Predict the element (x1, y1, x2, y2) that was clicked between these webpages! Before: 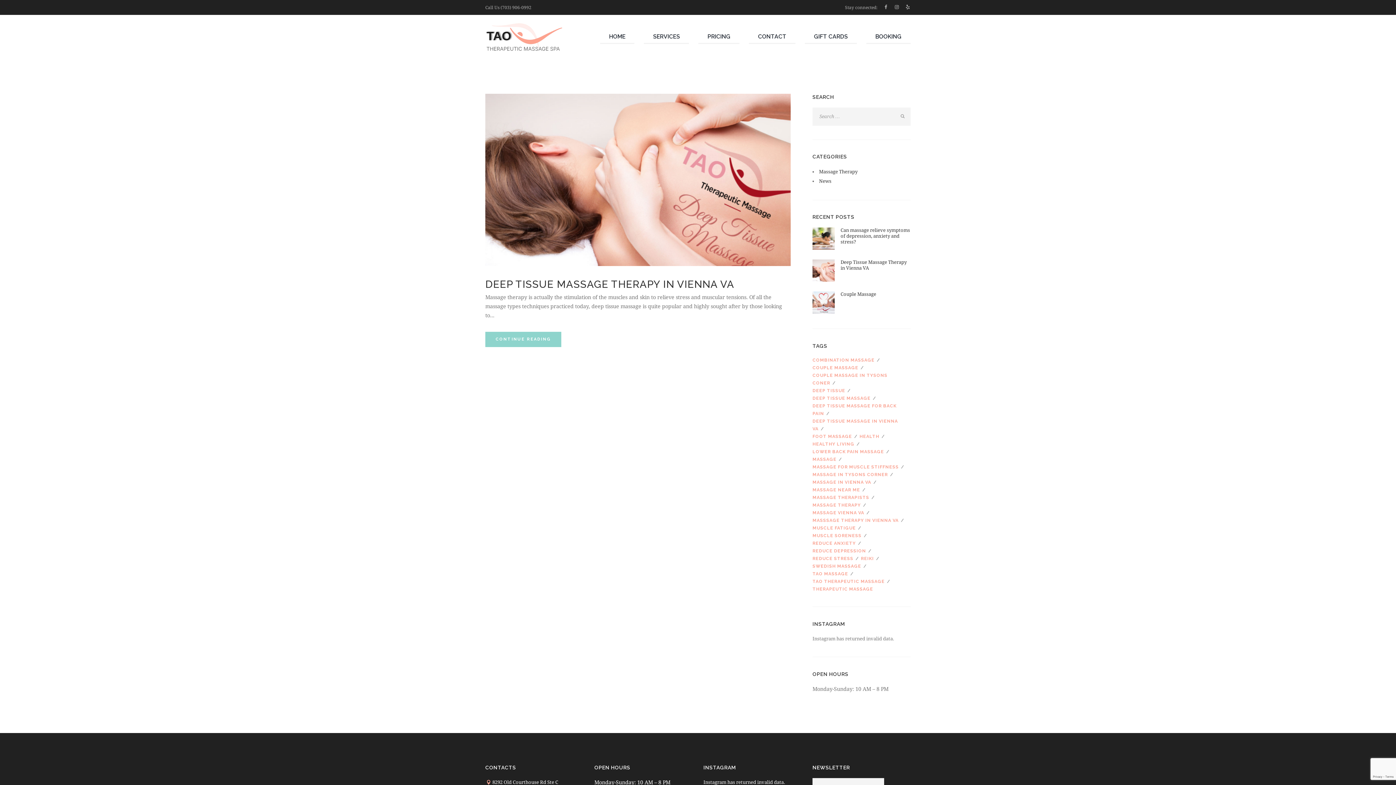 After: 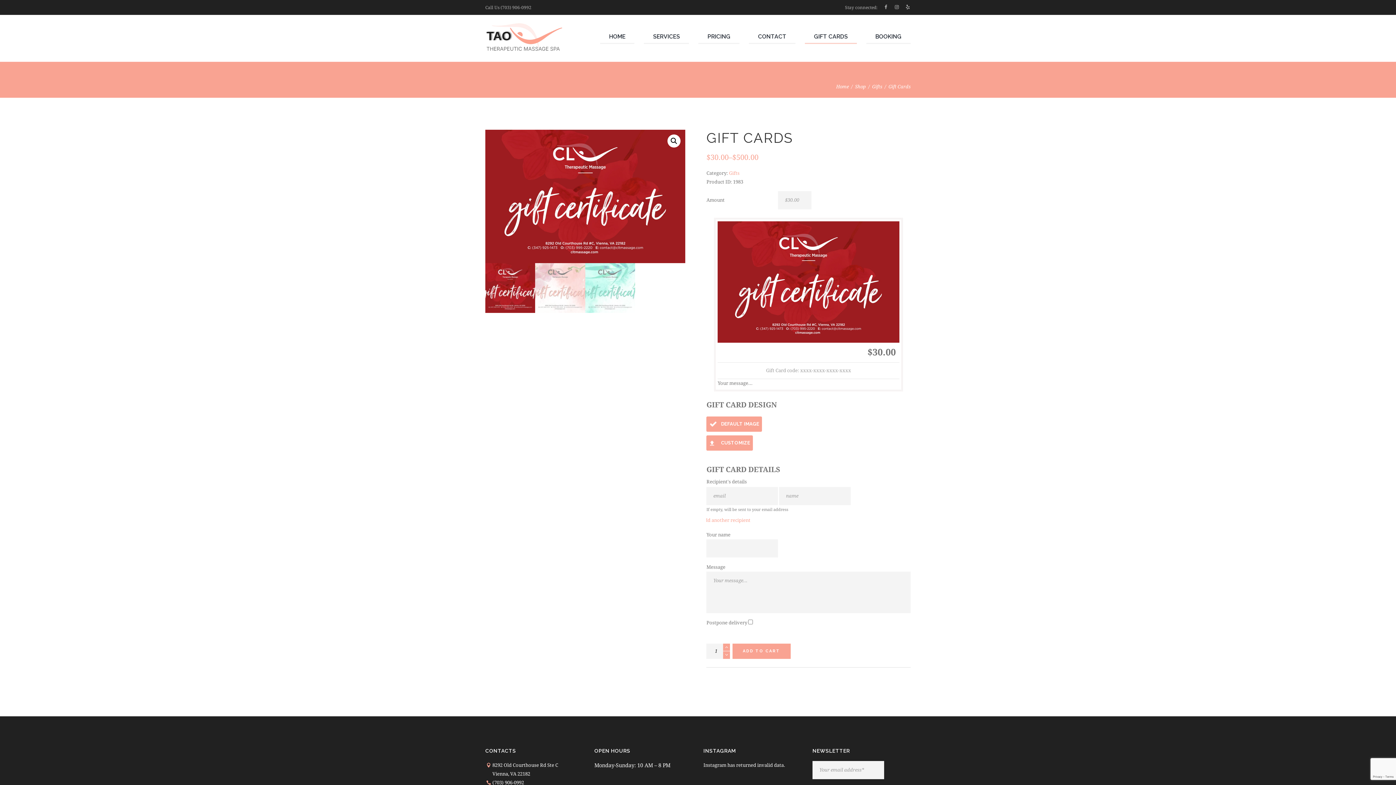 Action: label: GIFT CARDS bbox: (805, 30, 857, 43)